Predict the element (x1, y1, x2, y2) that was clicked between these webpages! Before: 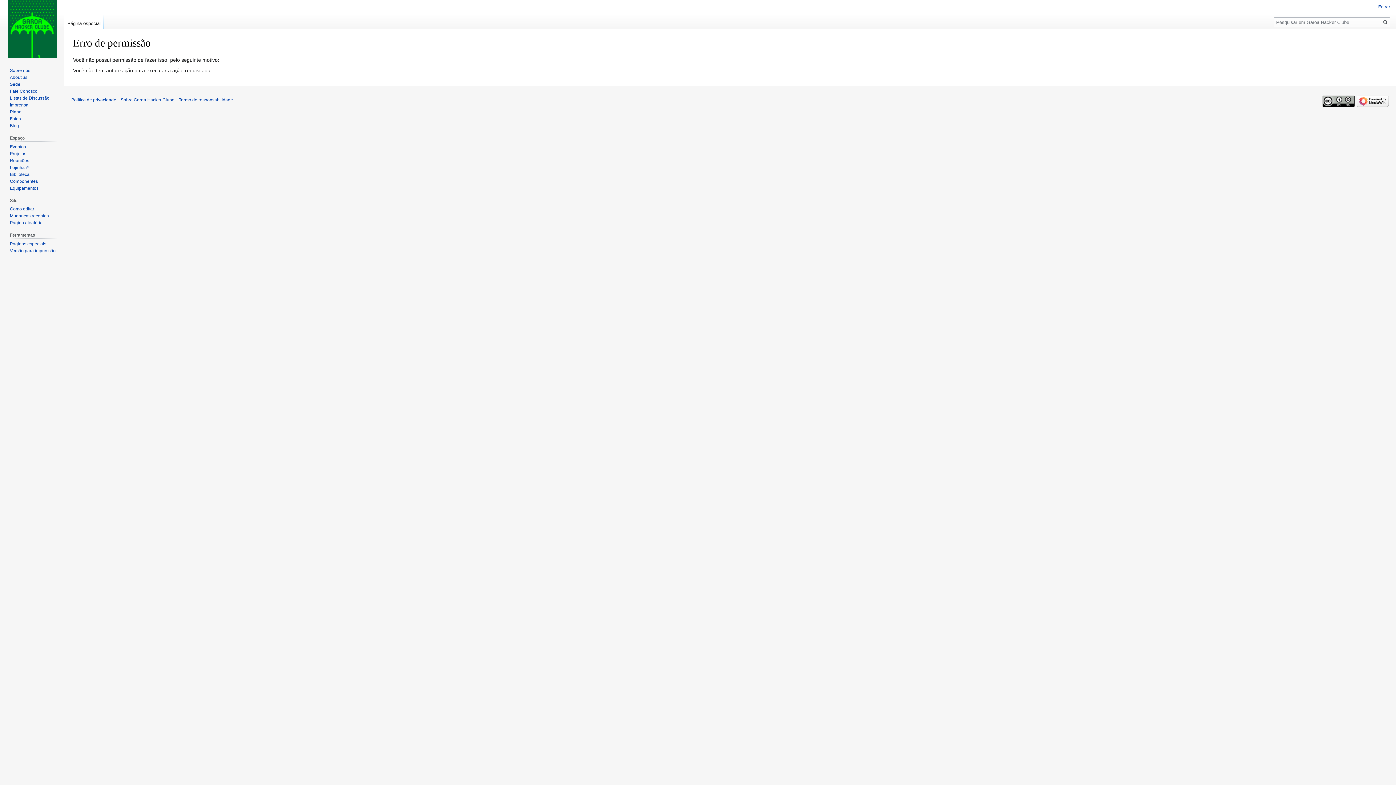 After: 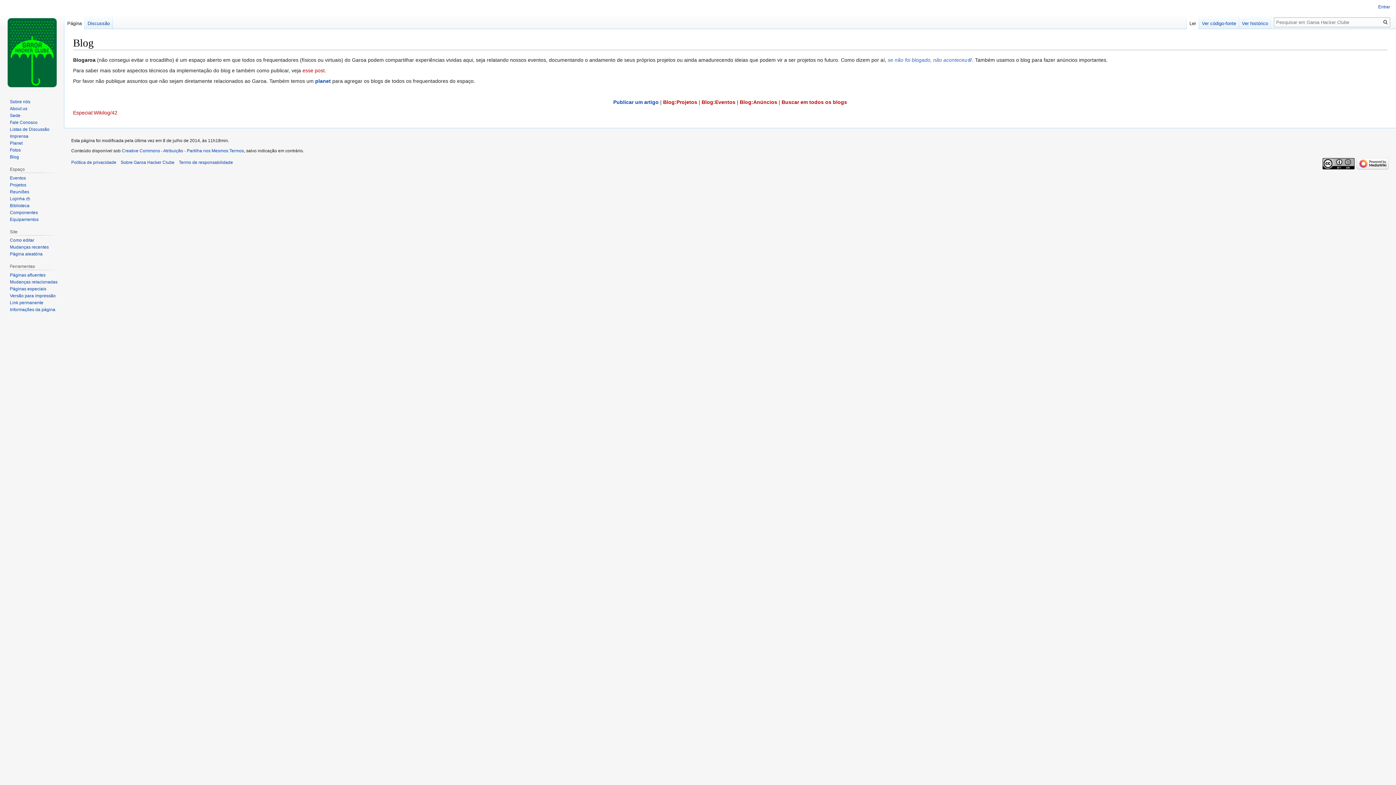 Action: bbox: (9, 123, 18, 128) label: Blog